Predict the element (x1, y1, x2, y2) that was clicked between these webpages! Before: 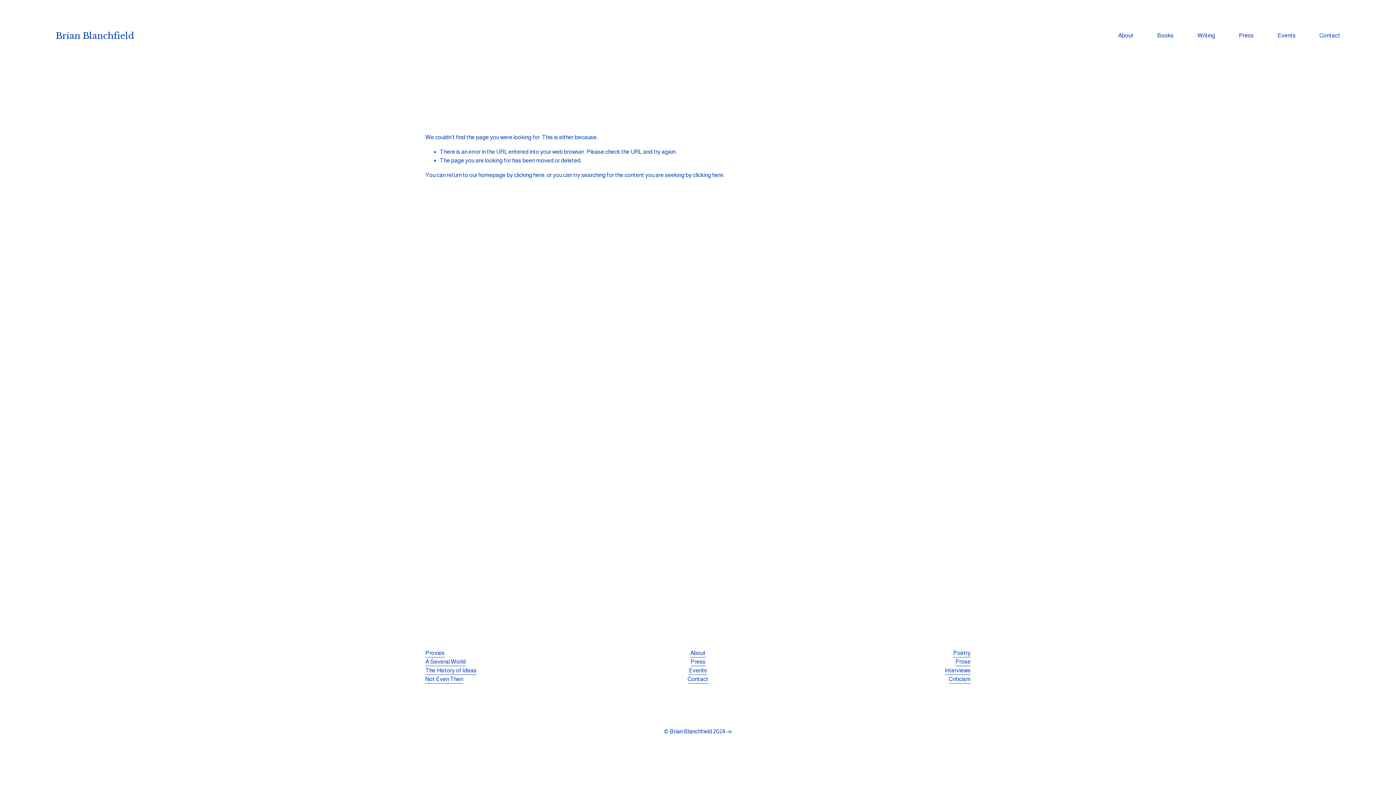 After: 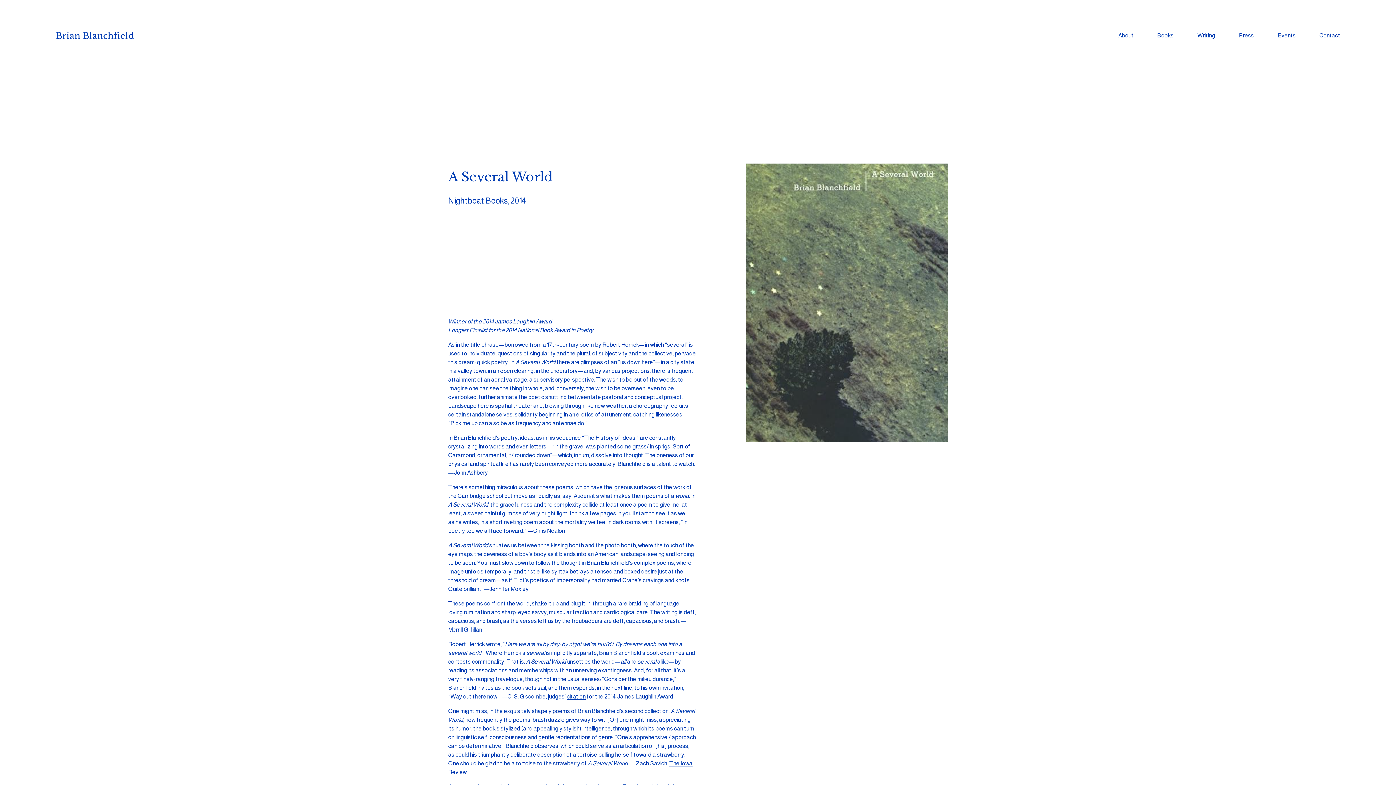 Action: label: A Several World bbox: (425, 657, 465, 666)